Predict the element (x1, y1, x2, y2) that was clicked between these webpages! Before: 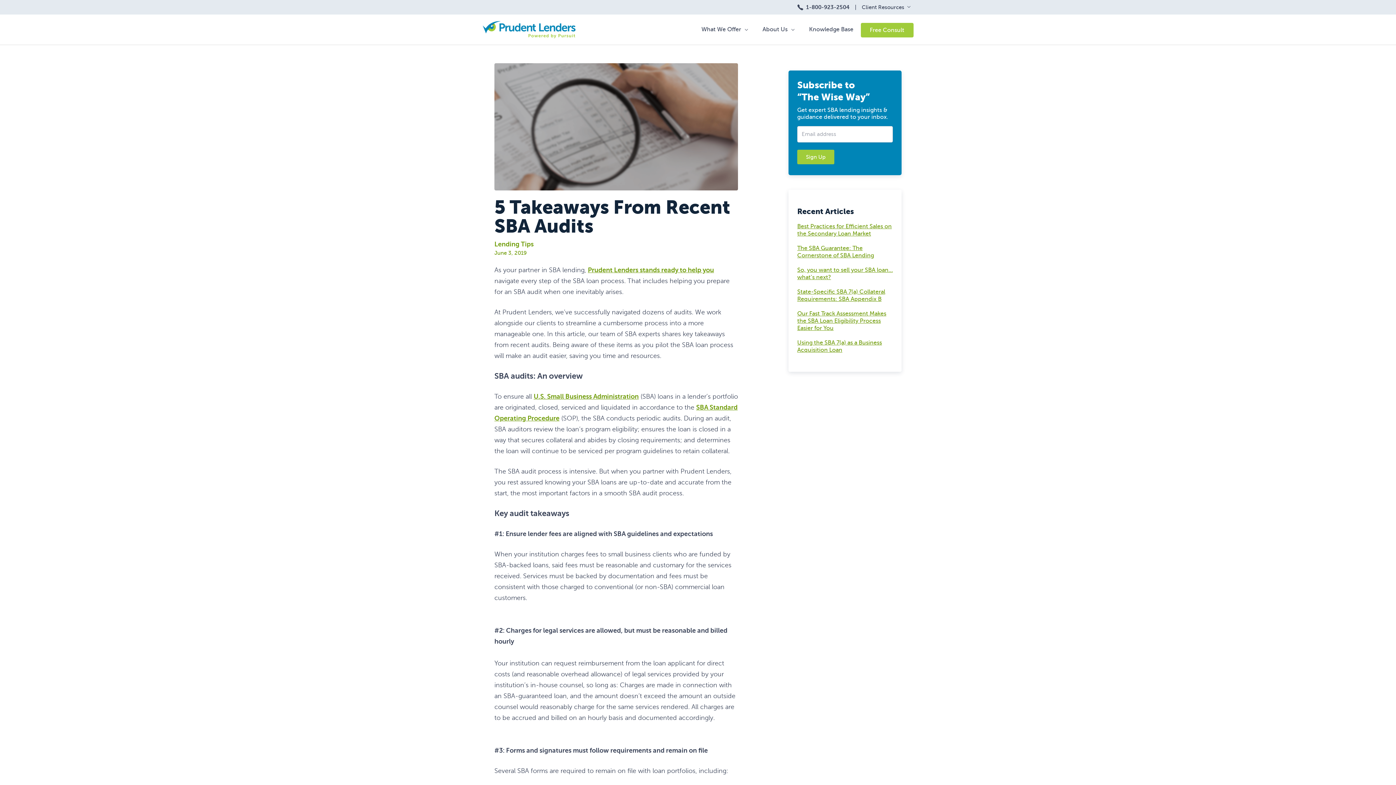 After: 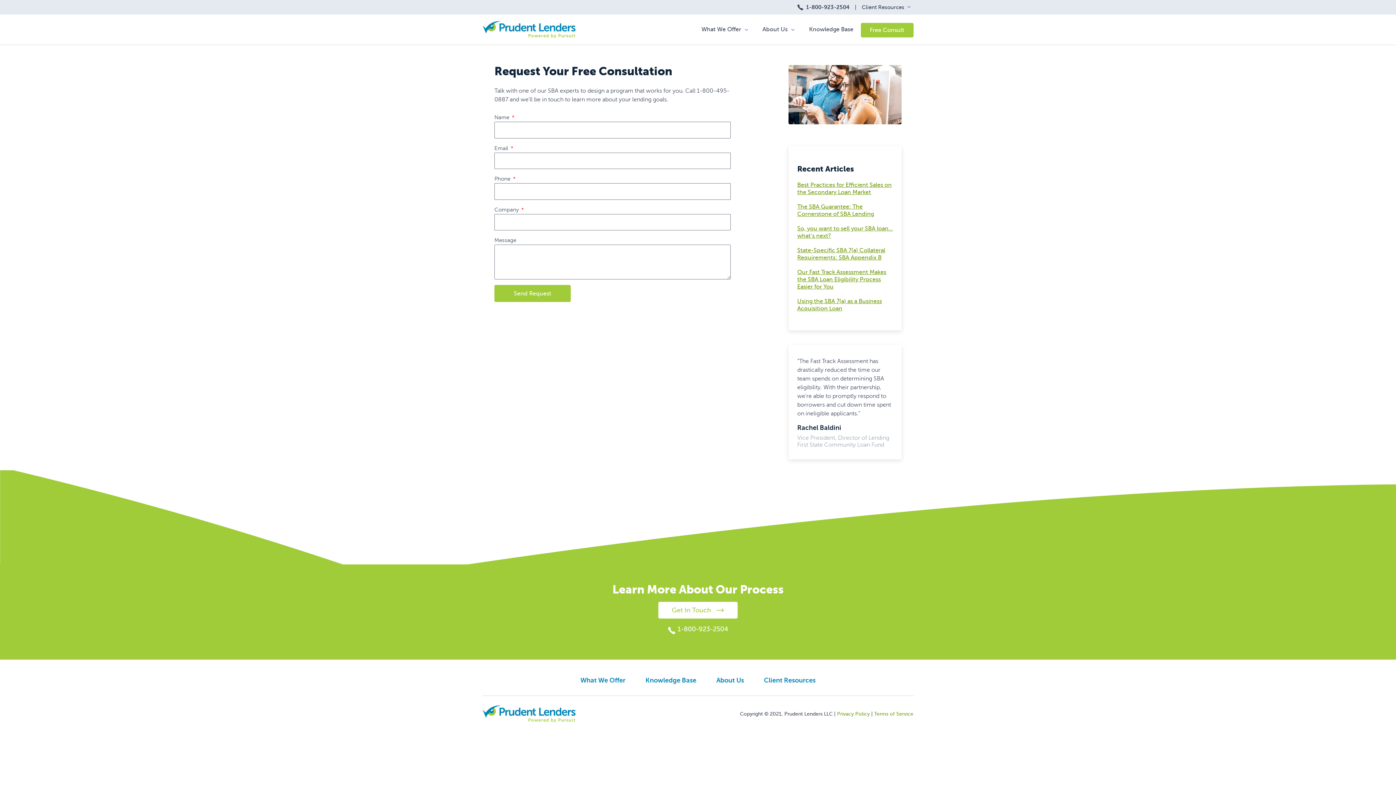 Action: label: Free Consult bbox: (860, 22, 913, 37)